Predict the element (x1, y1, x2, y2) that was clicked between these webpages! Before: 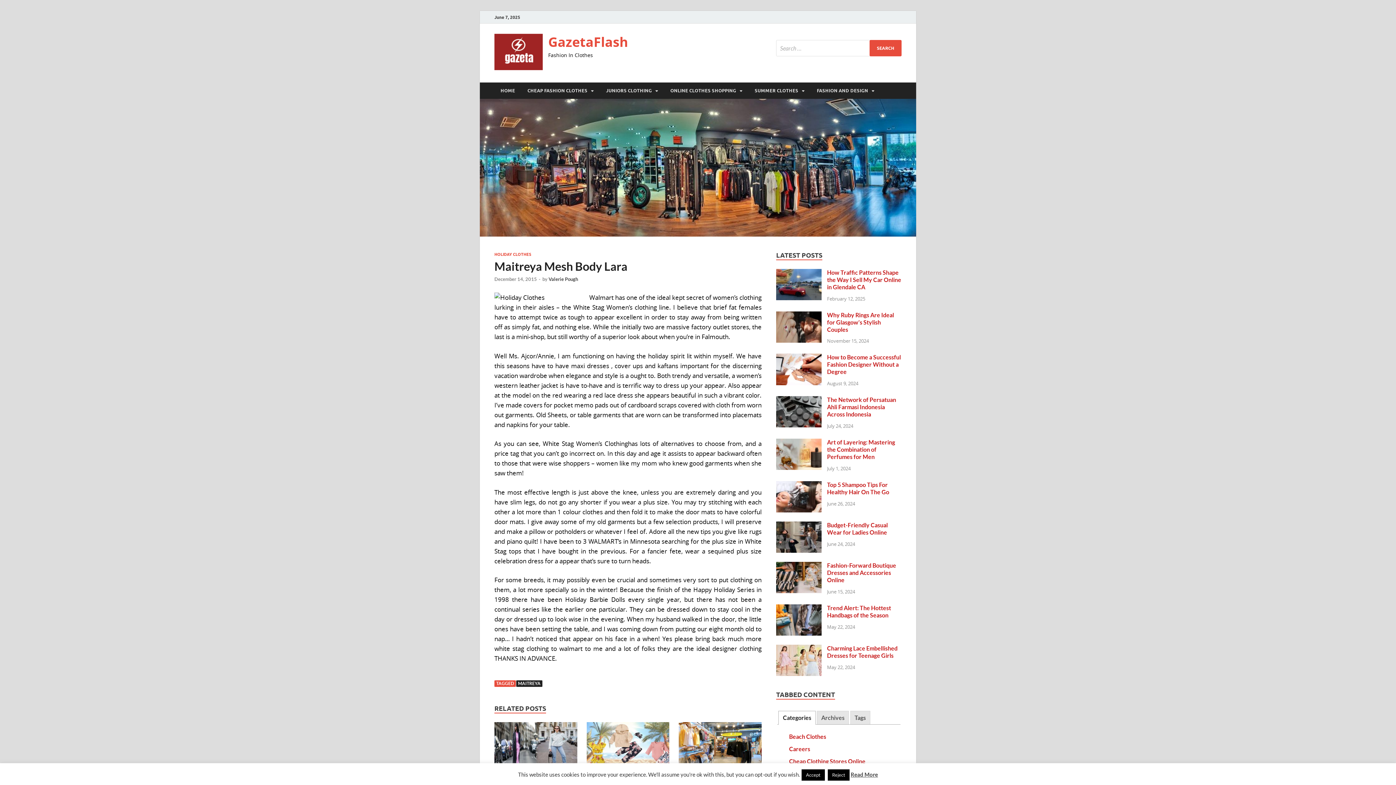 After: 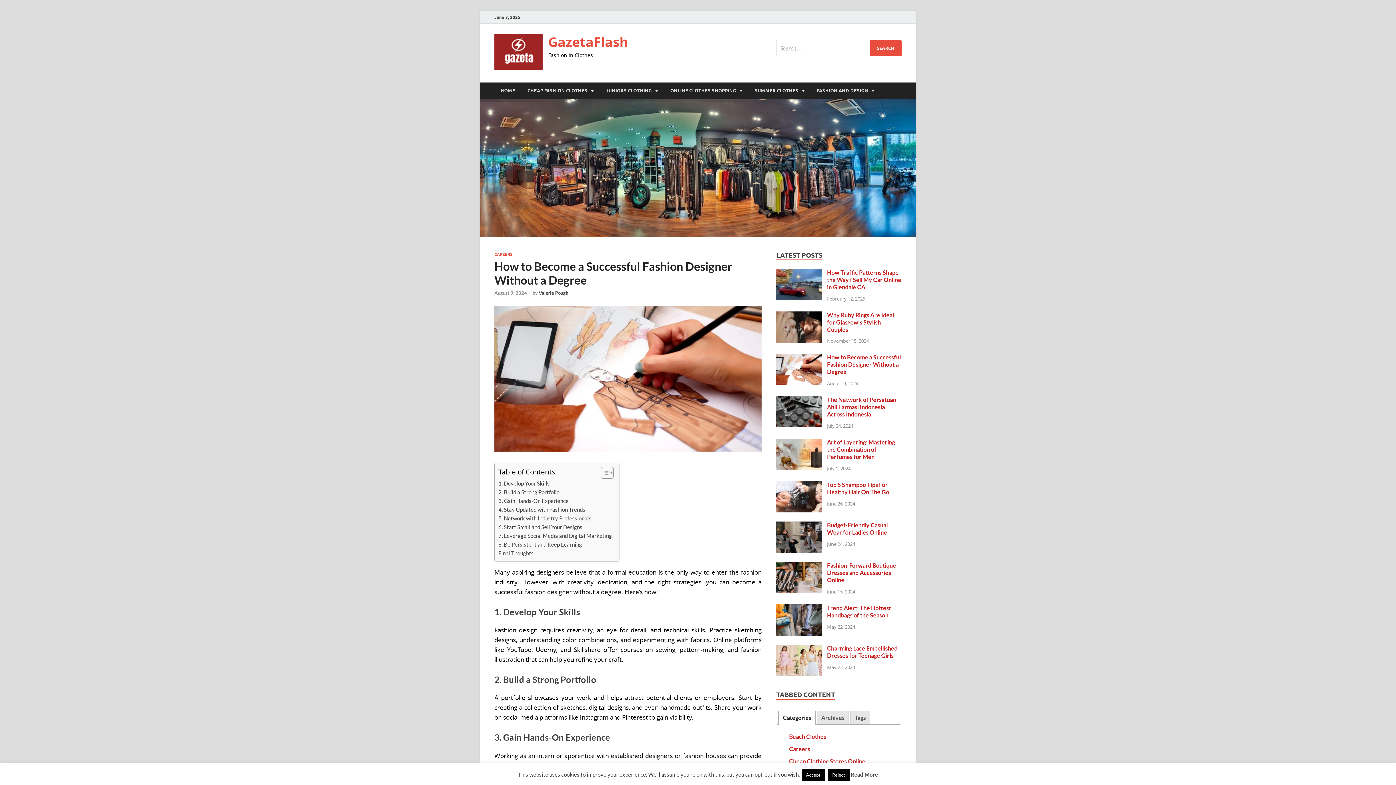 Action: label: How to Become a Successful Fashion Designer Without a Degree bbox: (827, 353, 901, 375)